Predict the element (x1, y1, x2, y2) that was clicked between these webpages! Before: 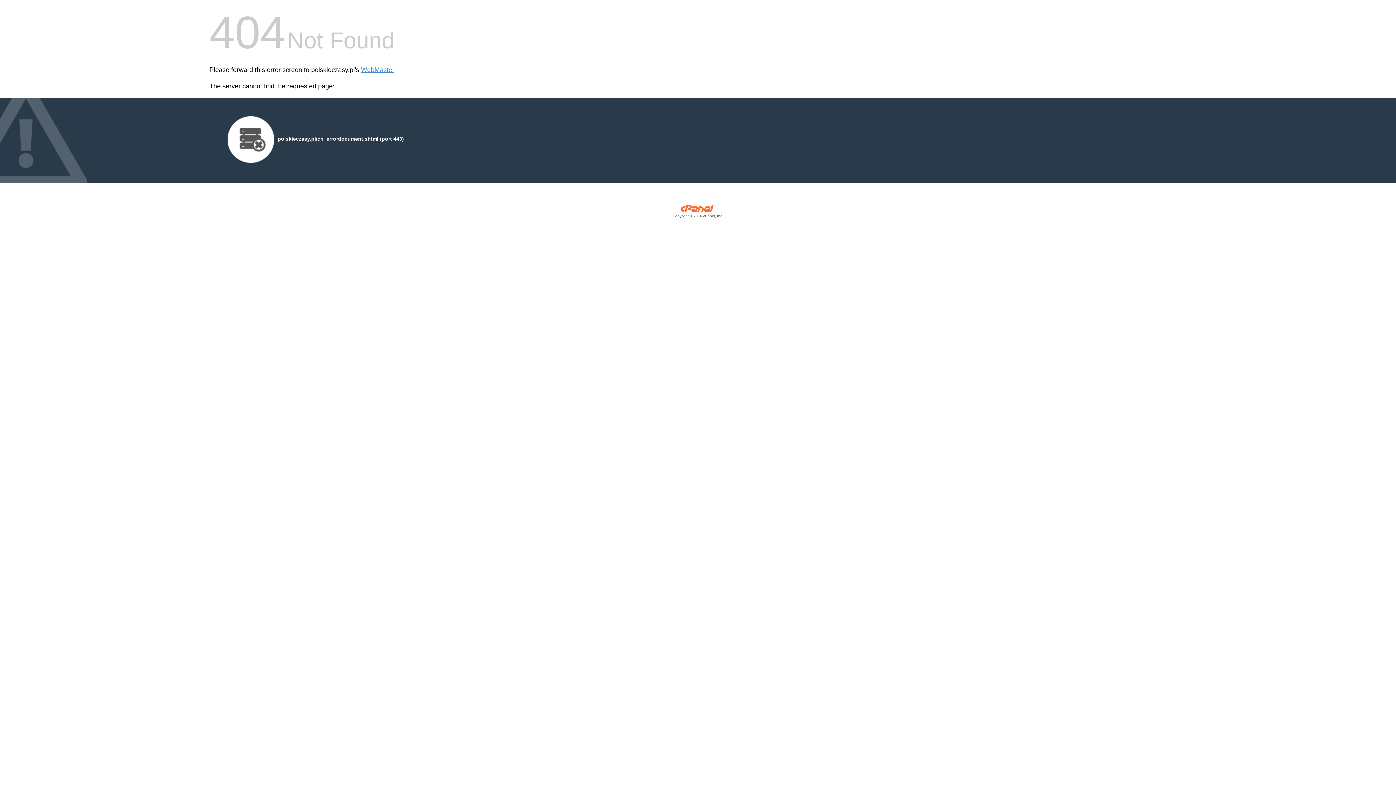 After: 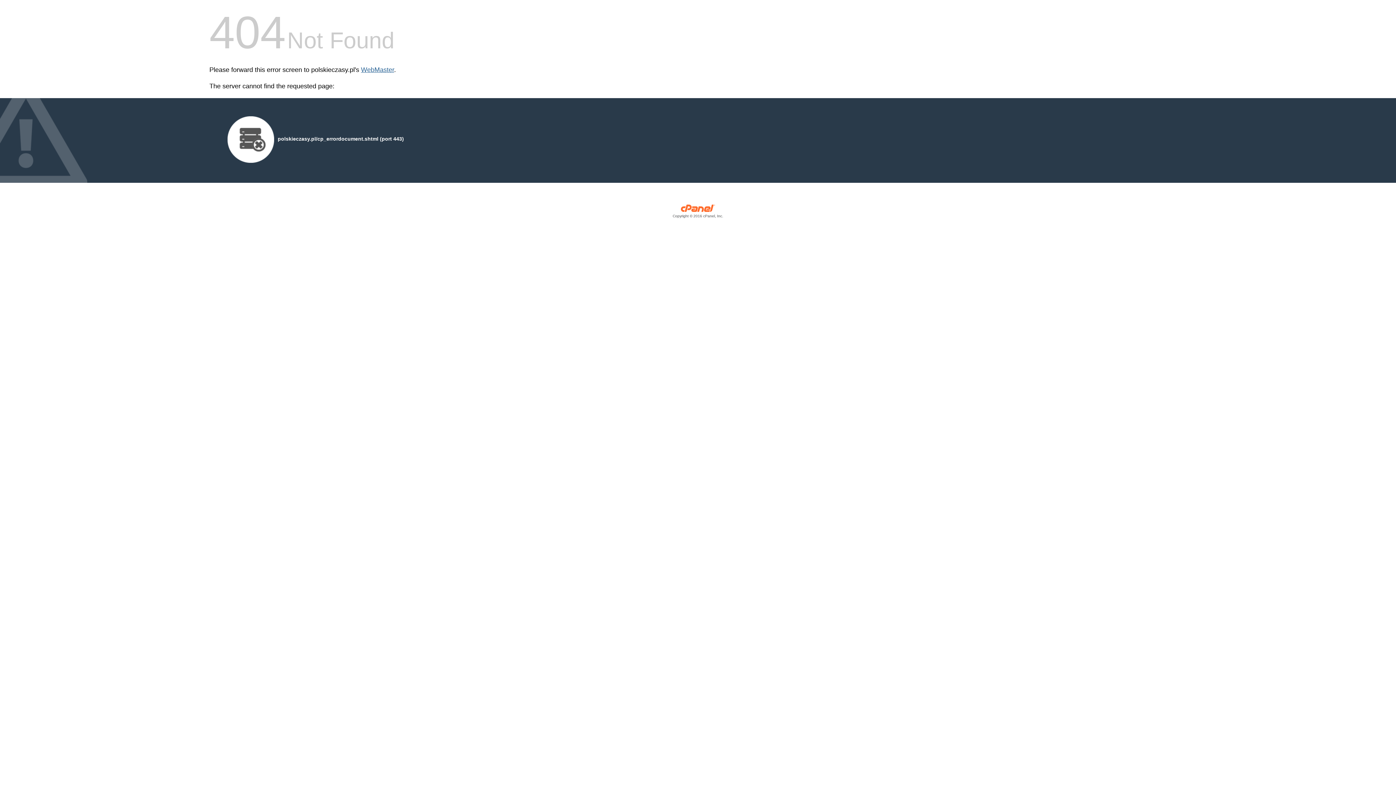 Action: bbox: (361, 66, 394, 73) label: WebMaster